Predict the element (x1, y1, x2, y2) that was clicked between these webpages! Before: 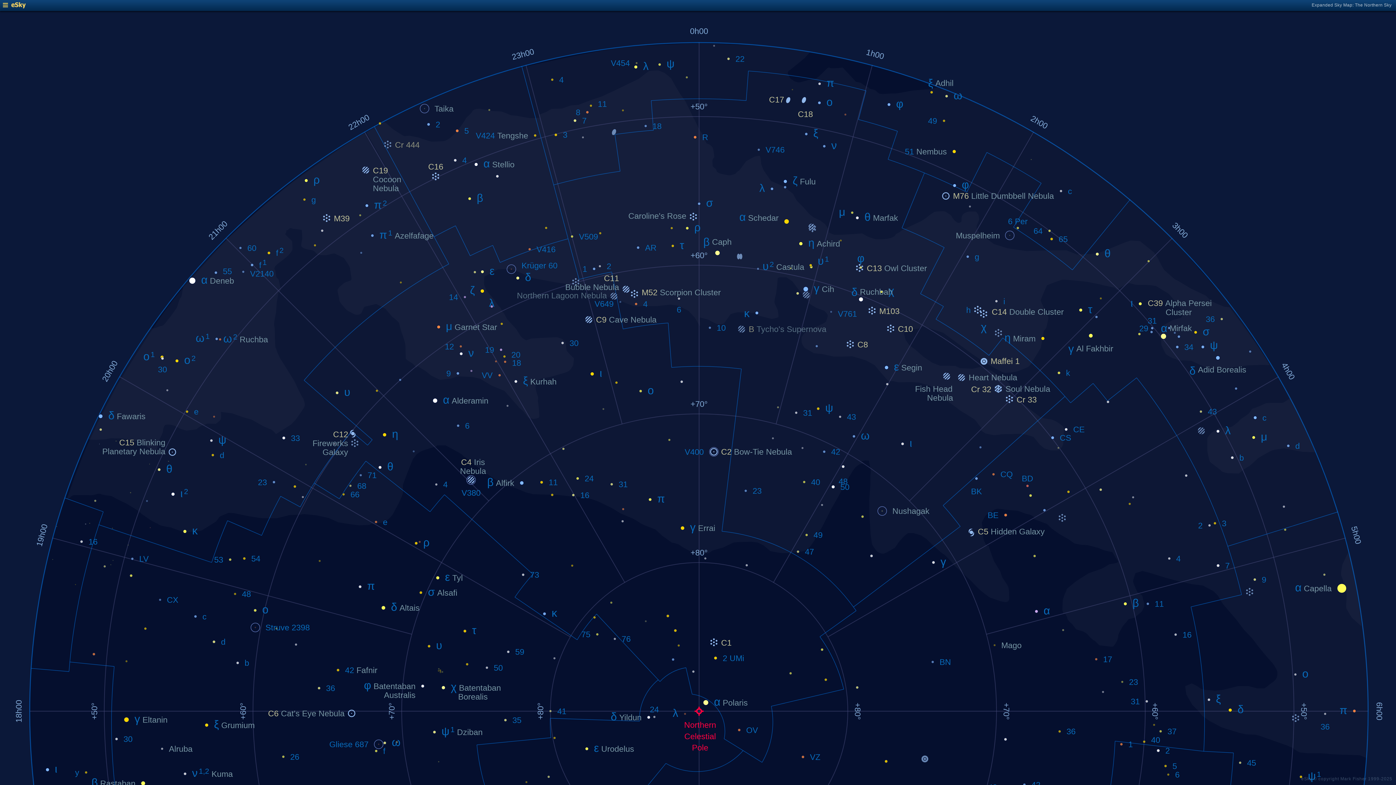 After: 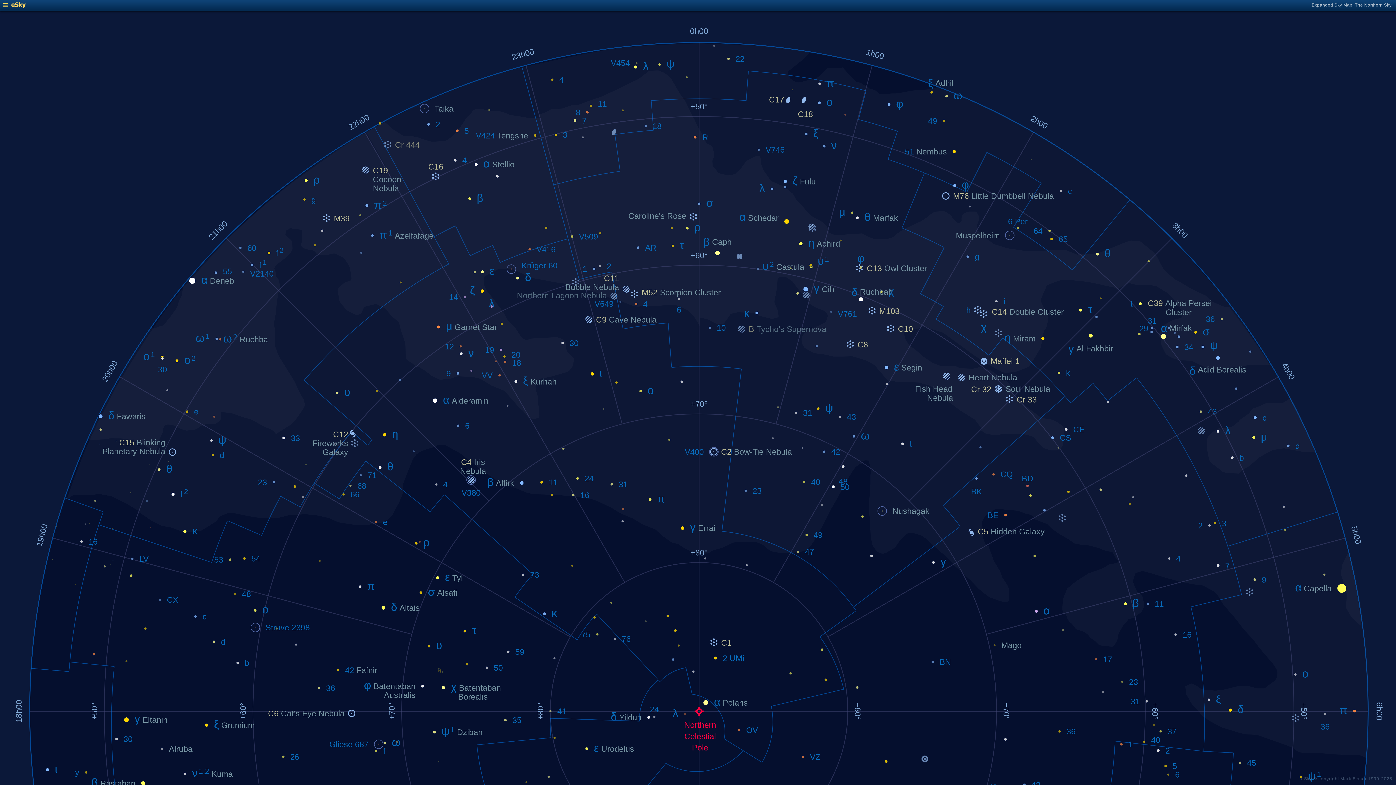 Action: bbox: (2, 4, 25, 9)